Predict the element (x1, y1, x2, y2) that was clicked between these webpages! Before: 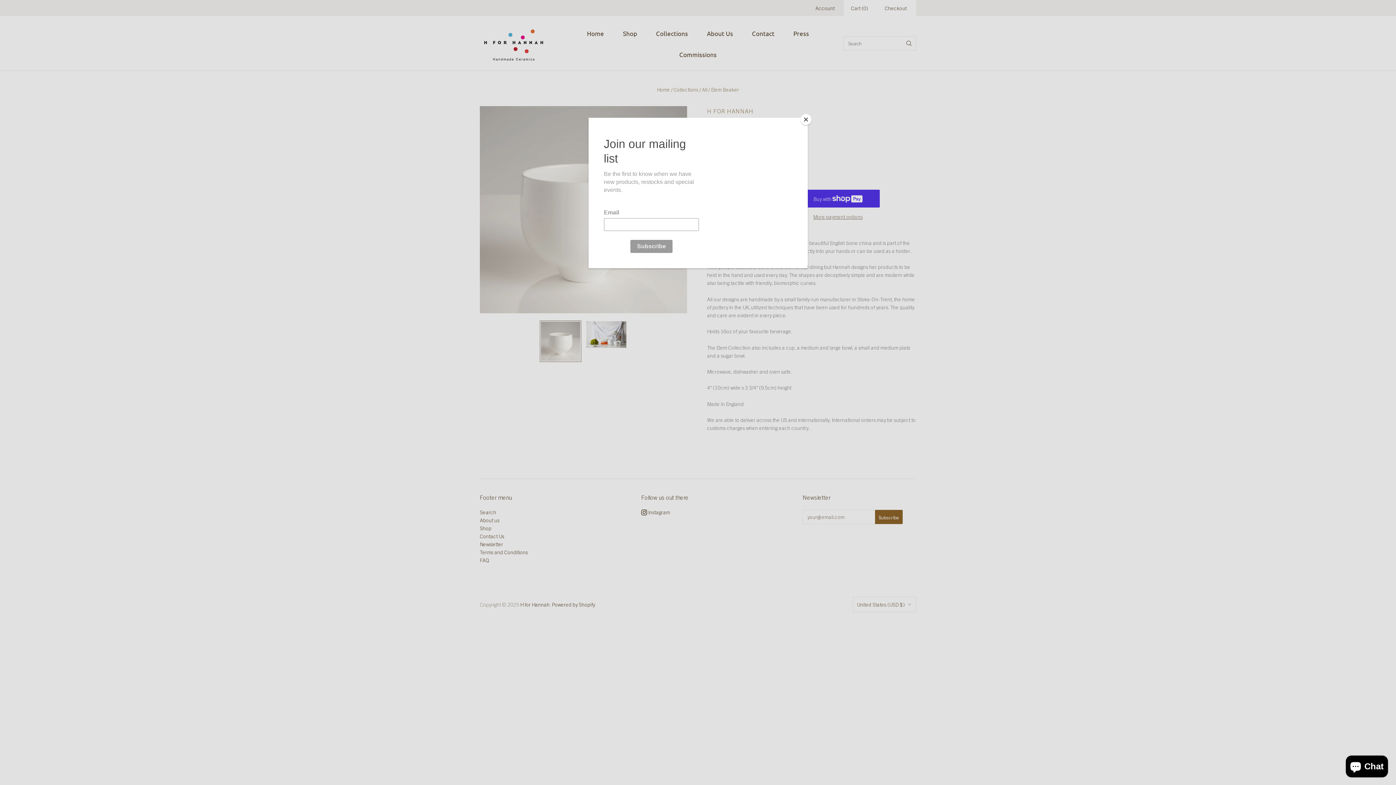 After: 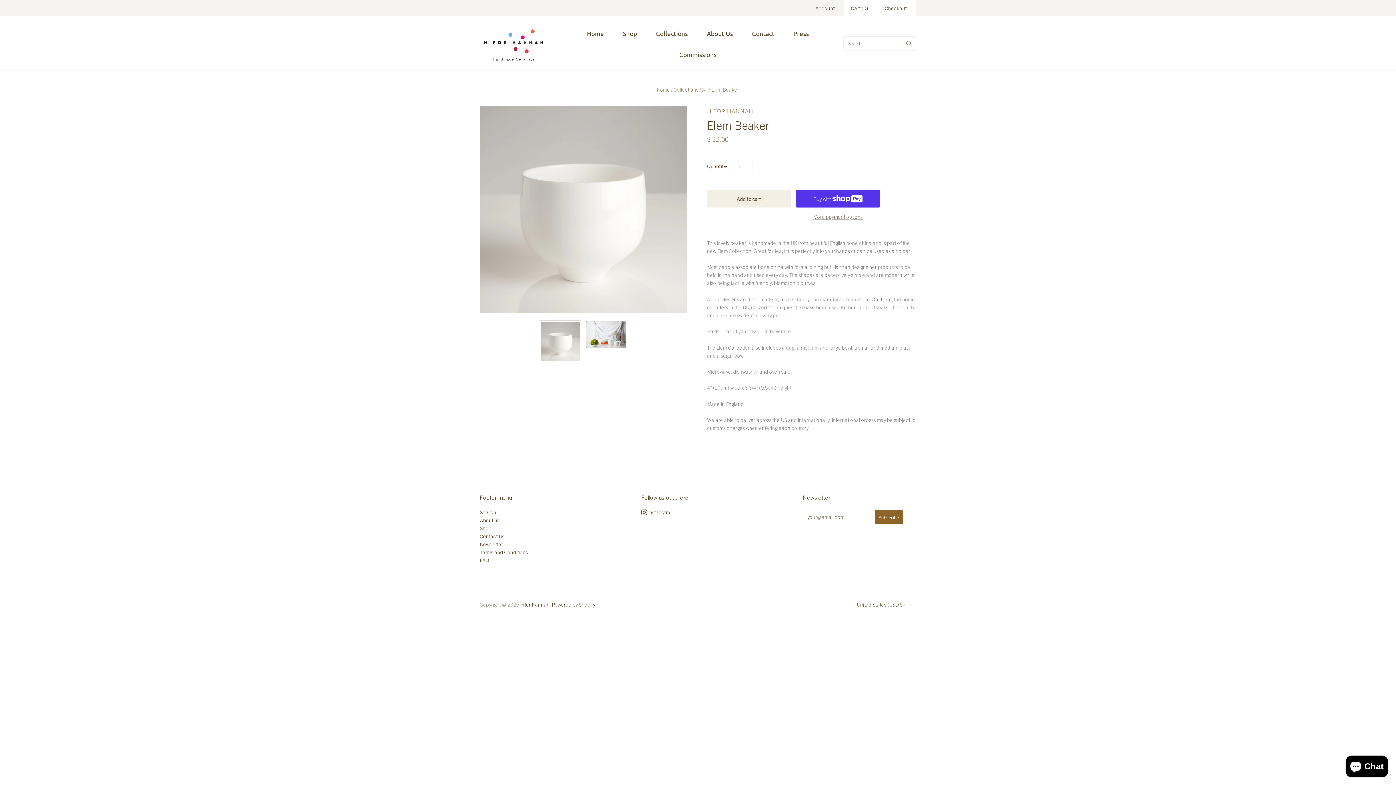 Action: bbox: (800, 114, 811, 125) label: Close